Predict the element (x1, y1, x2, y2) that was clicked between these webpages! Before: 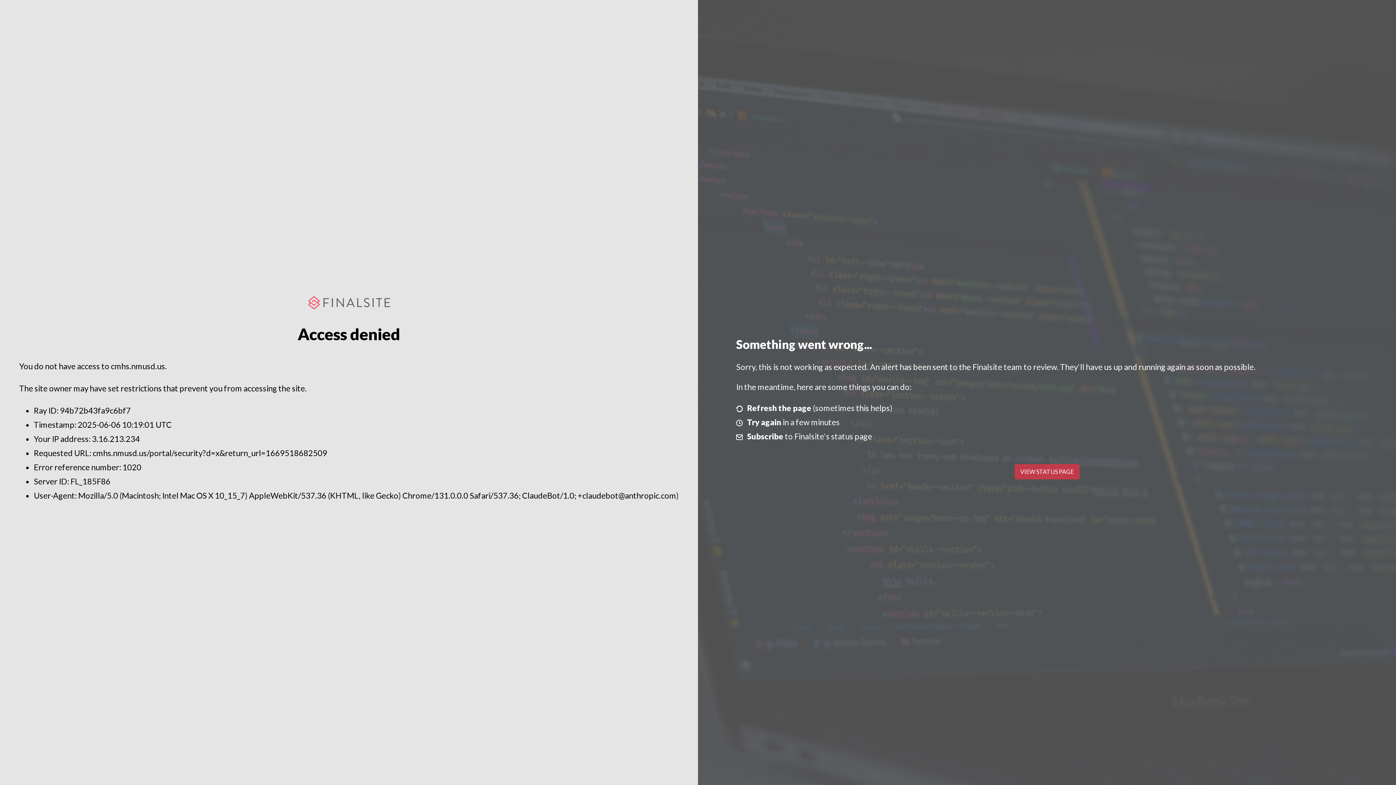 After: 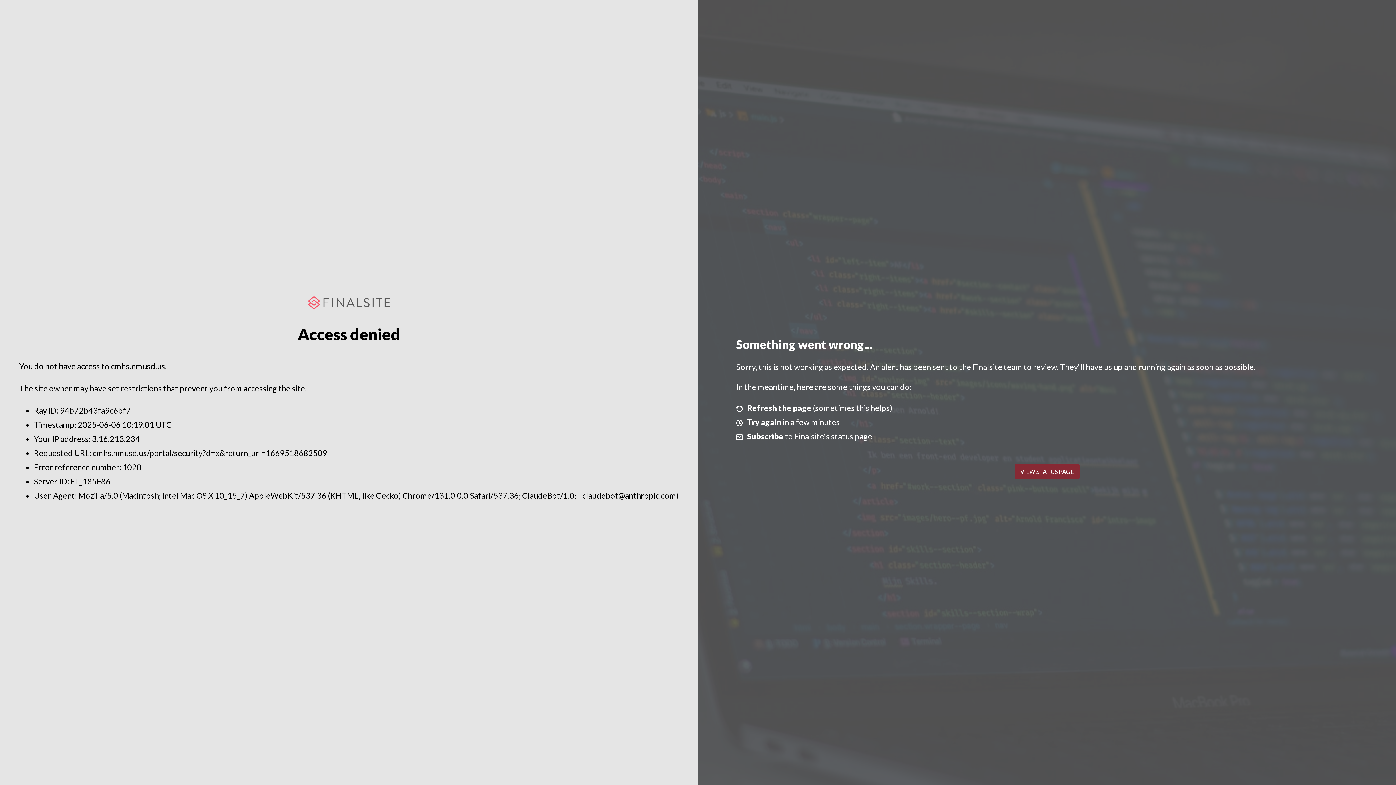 Action: bbox: (1014, 464, 1079, 479) label: VIEW STATUS PAGE